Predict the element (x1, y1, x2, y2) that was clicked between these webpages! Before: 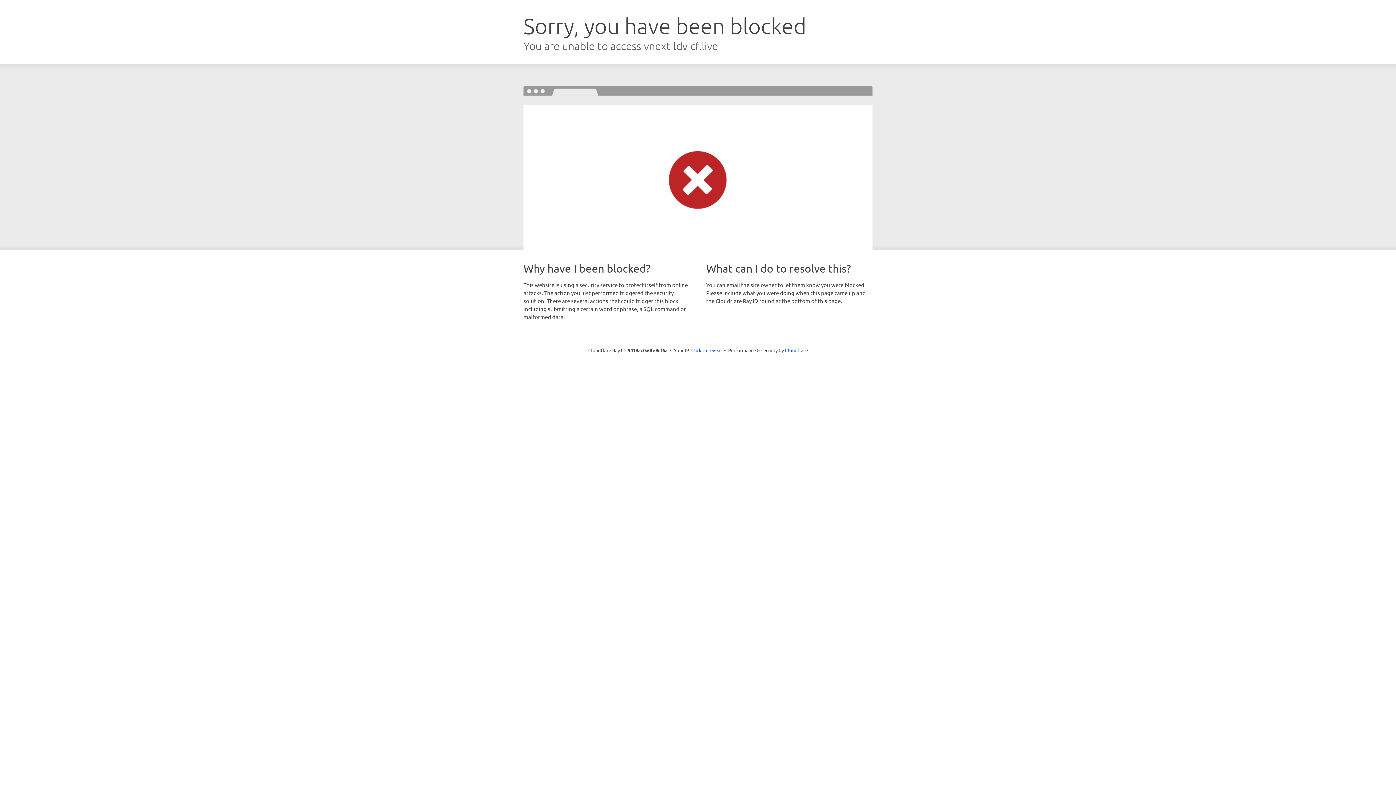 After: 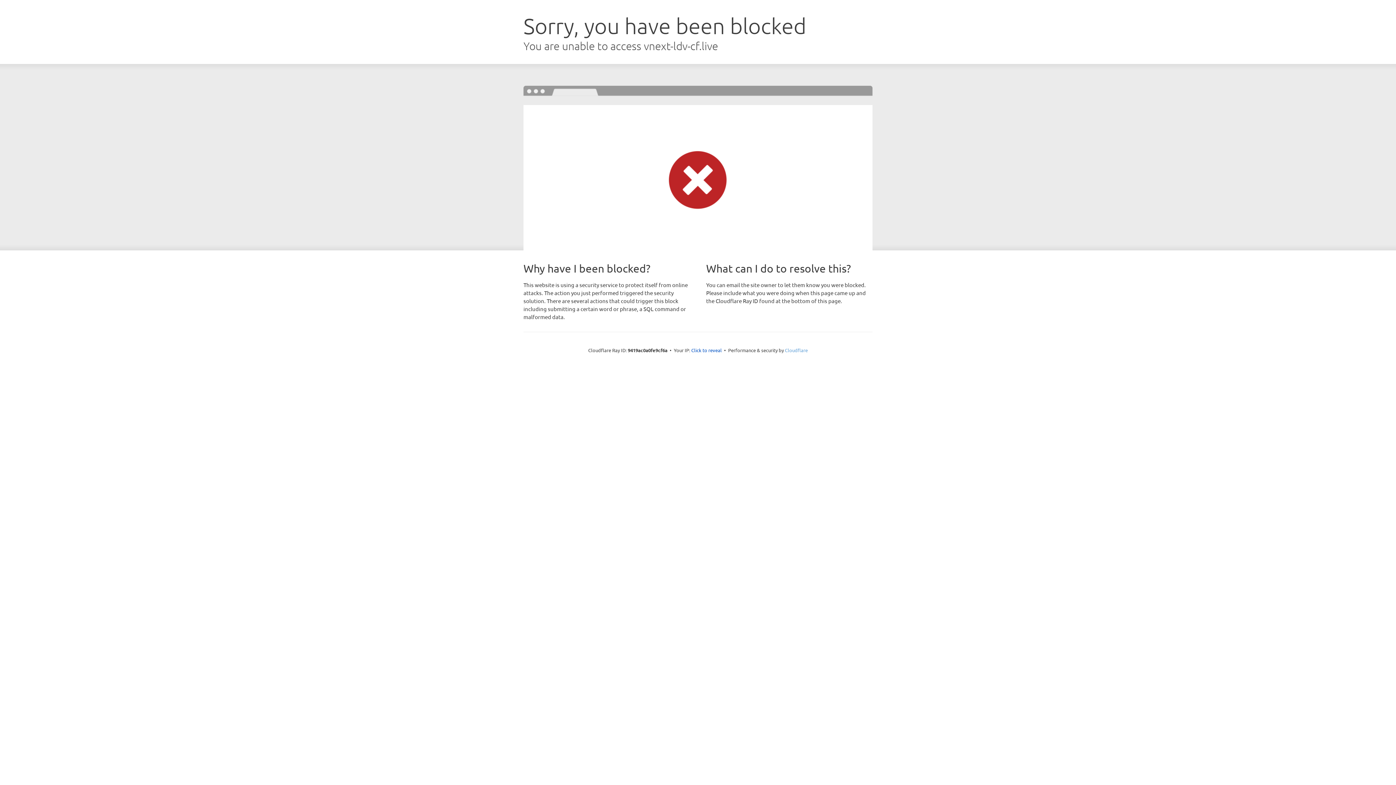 Action: label: Cloudflare bbox: (785, 347, 808, 353)